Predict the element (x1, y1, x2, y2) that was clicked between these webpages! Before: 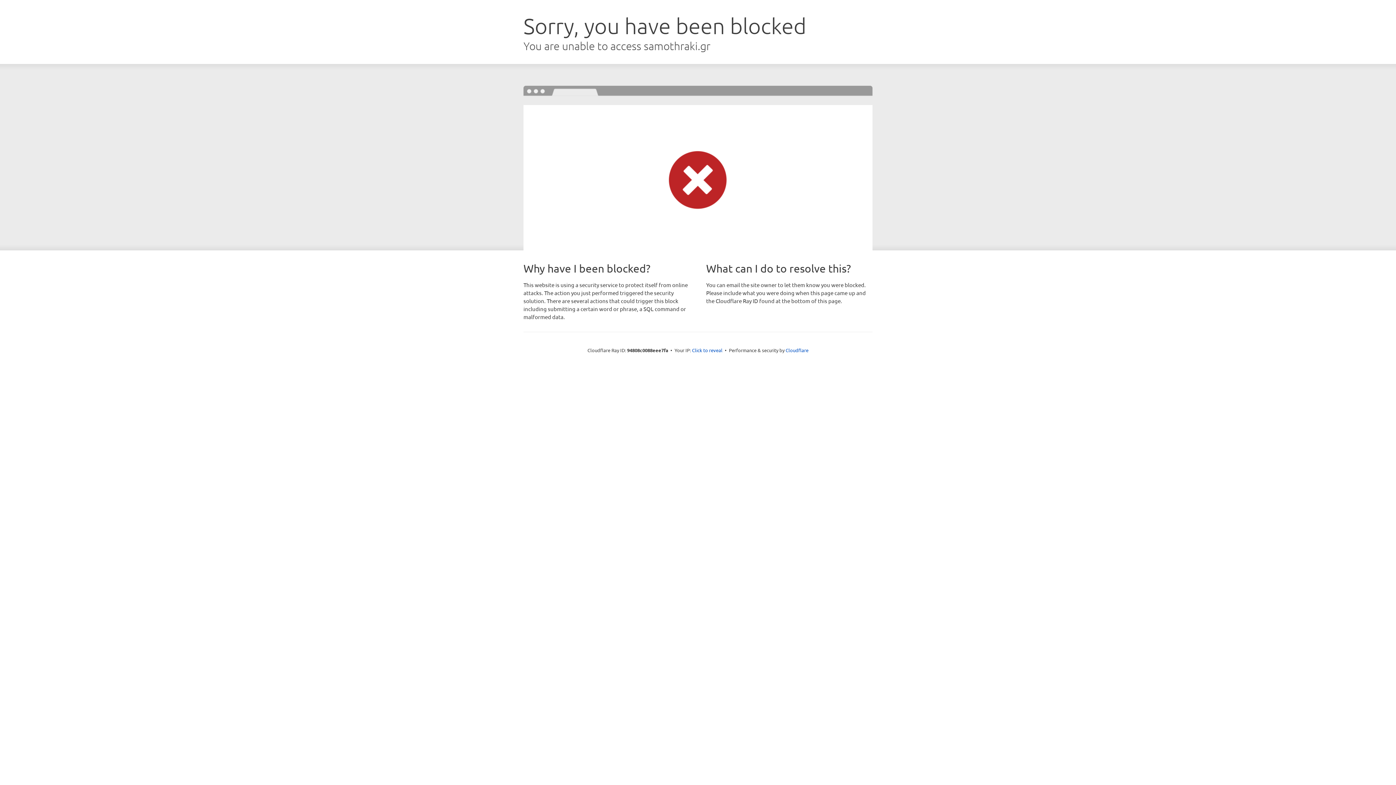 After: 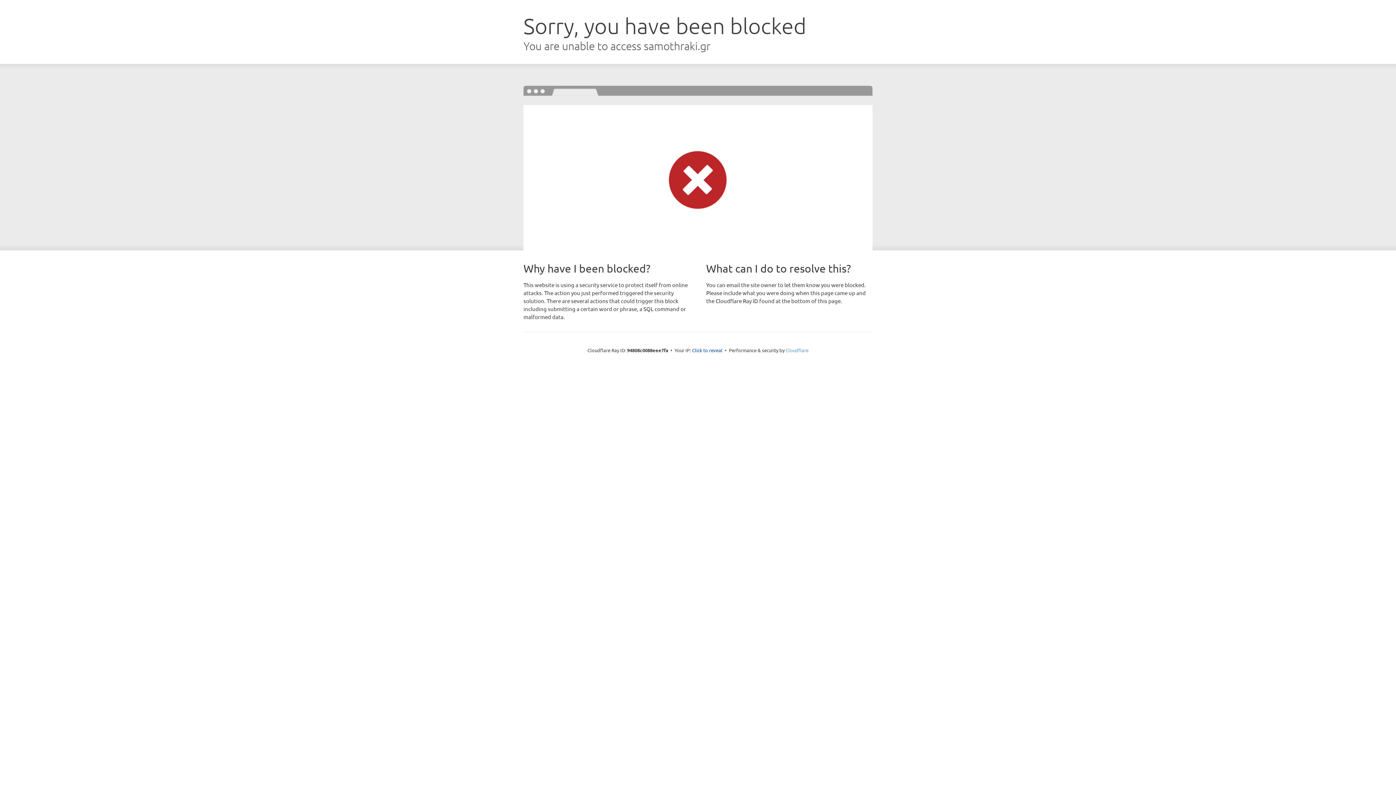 Action: bbox: (785, 347, 808, 353) label: Cloudflare